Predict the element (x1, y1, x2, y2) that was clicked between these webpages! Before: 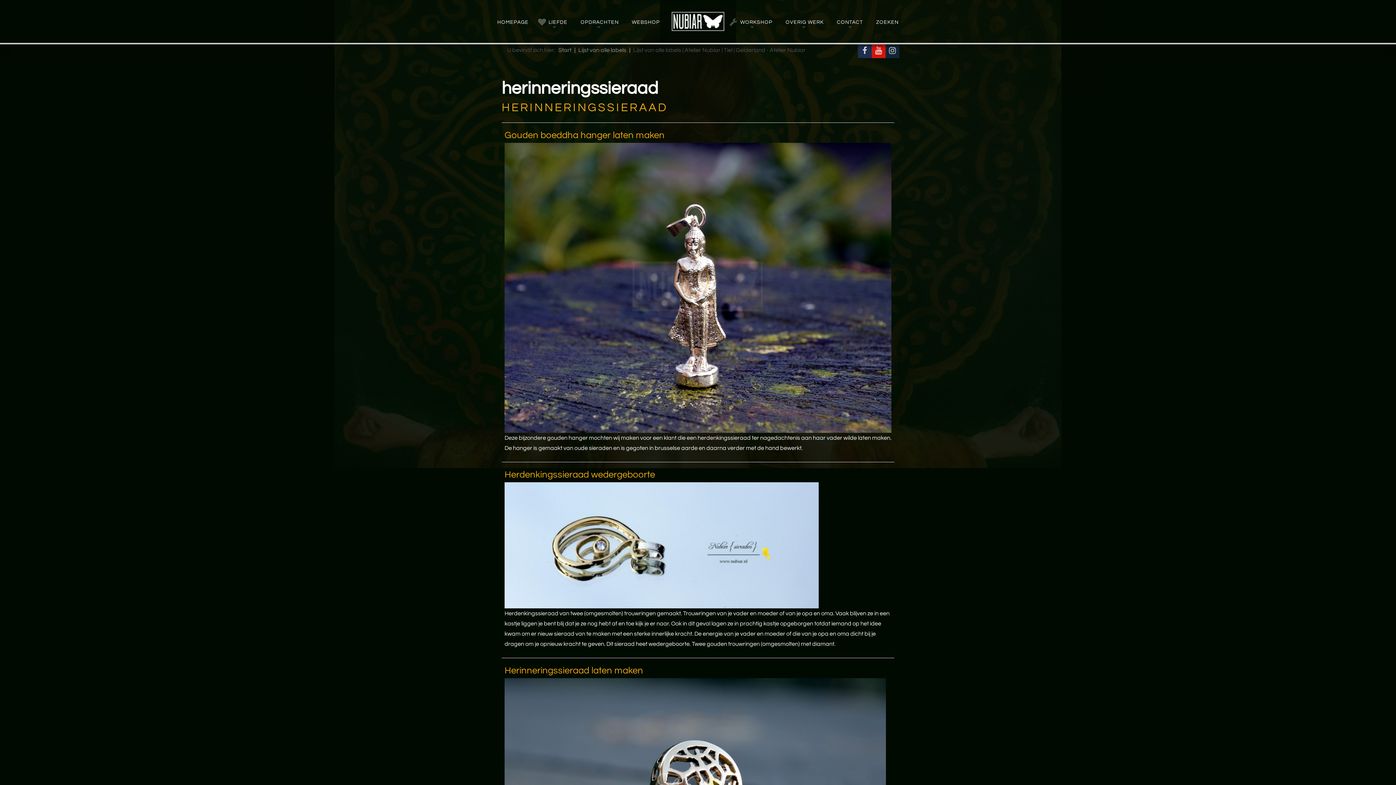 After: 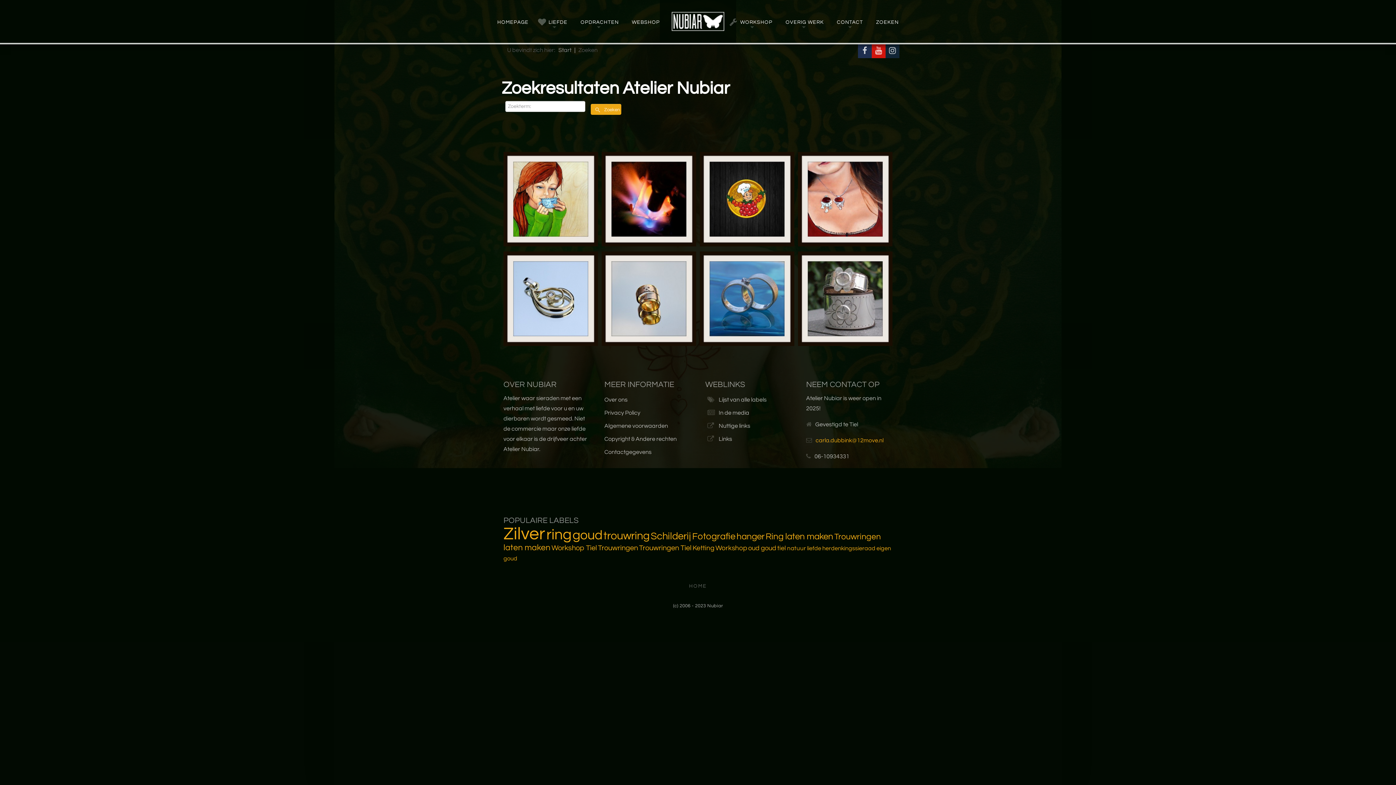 Action: bbox: (869, 14, 905, 30) label: ZOEKEN